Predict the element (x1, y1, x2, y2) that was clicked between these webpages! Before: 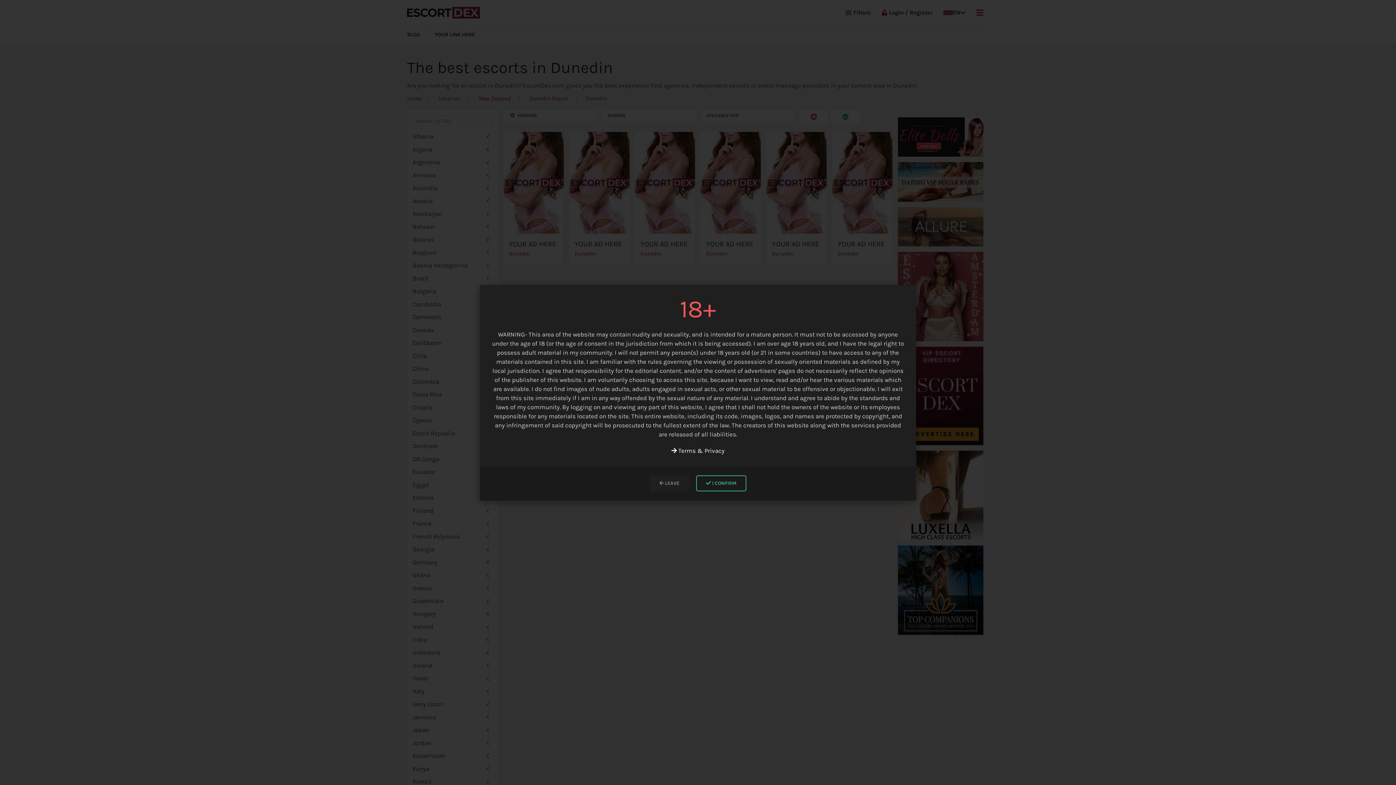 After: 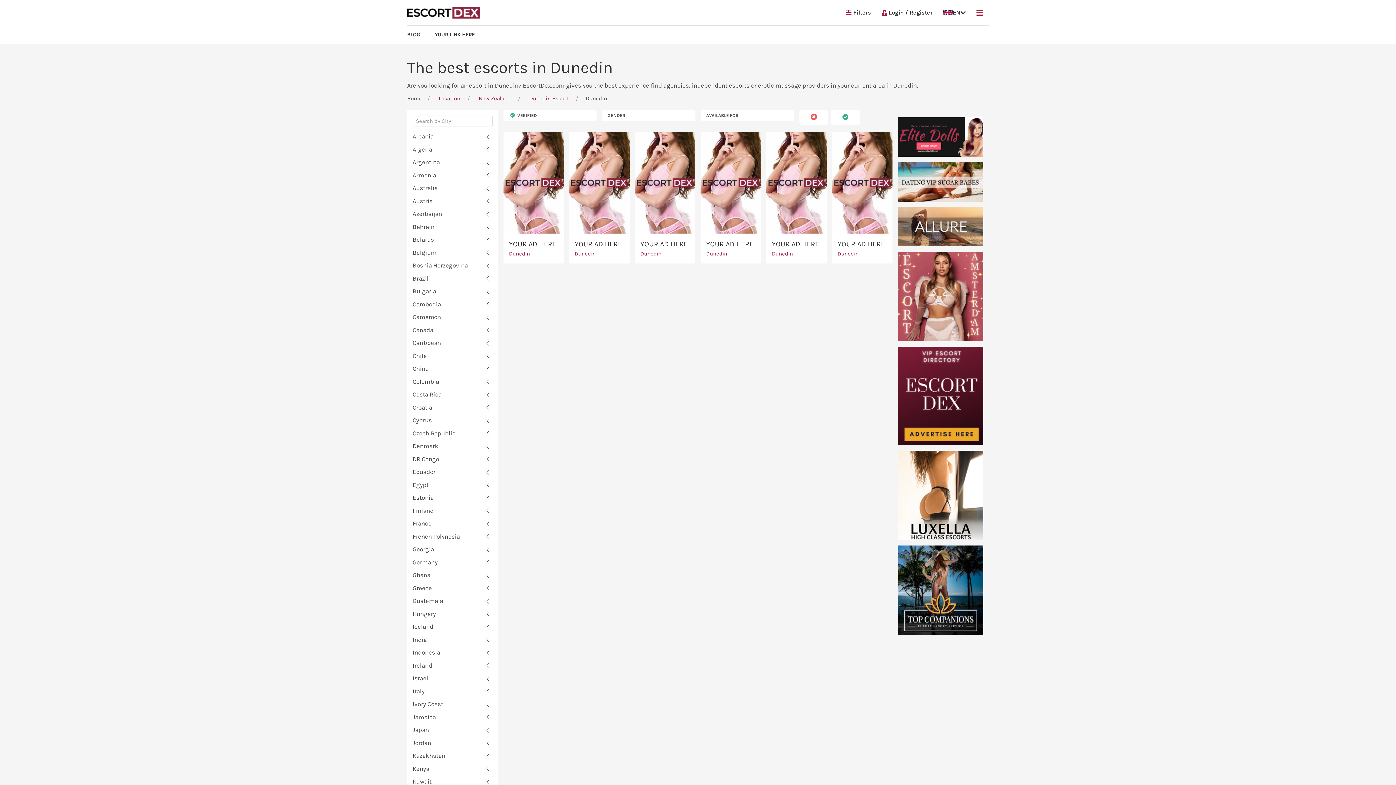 Action: label:  I CONFIRM bbox: (696, 475, 746, 491)